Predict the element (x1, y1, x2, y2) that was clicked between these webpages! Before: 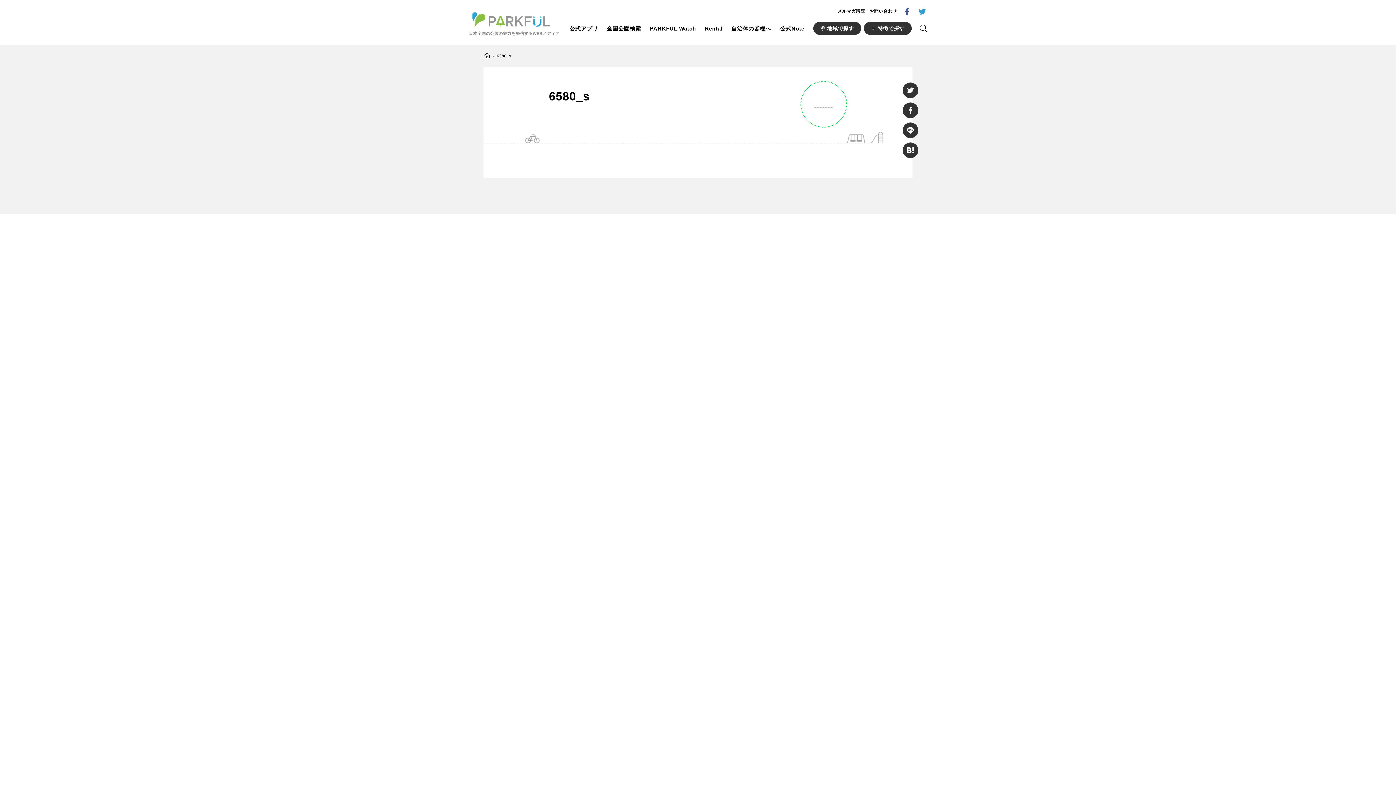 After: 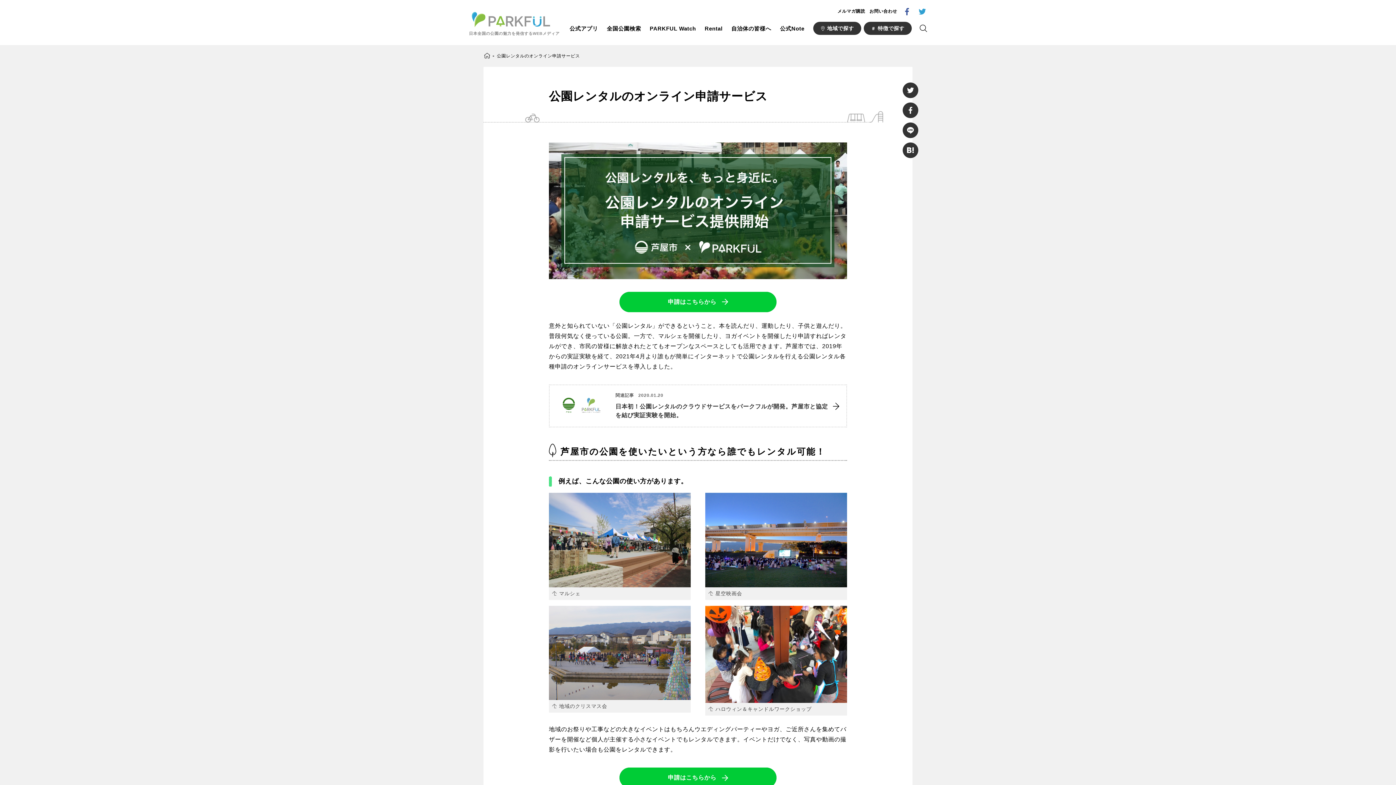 Action: bbox: (704, 23, 722, 33) label: Rental